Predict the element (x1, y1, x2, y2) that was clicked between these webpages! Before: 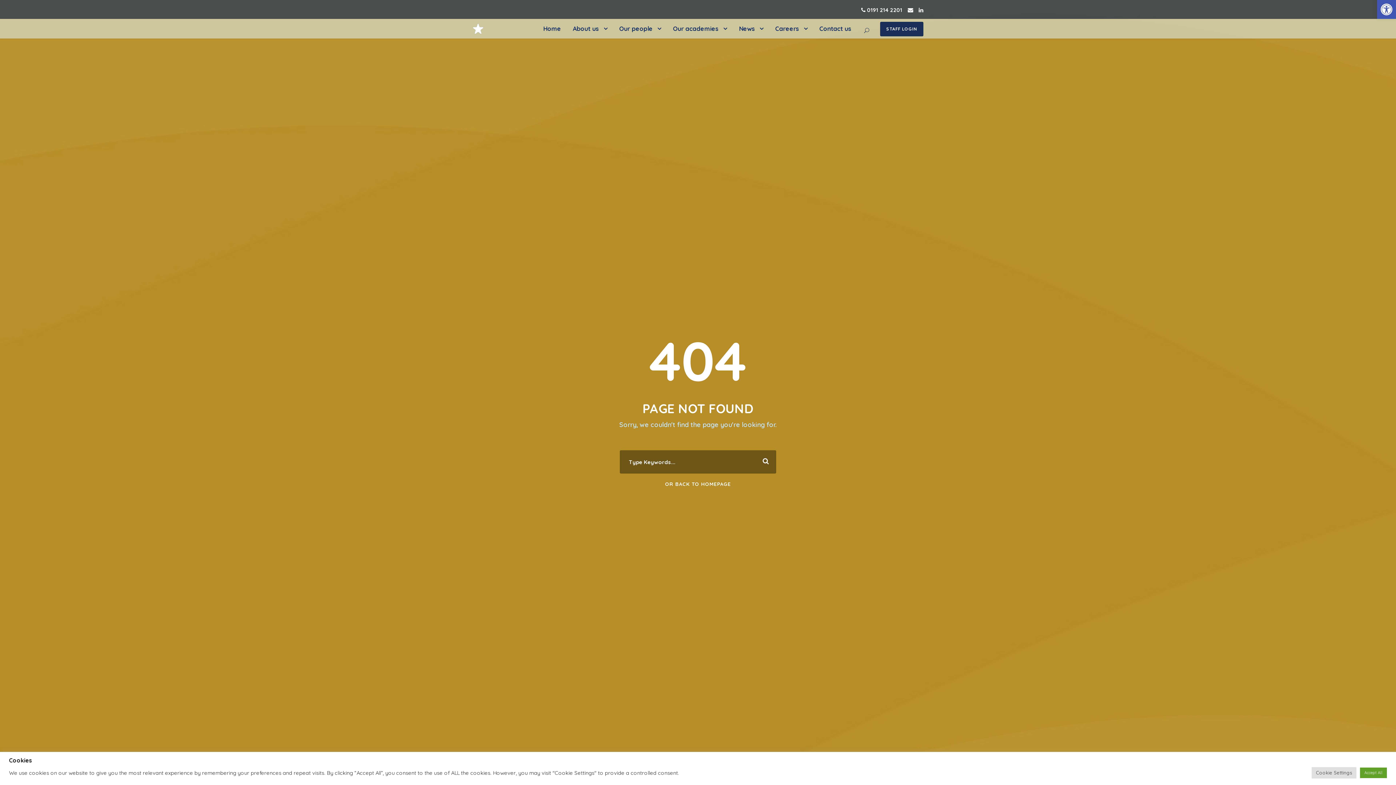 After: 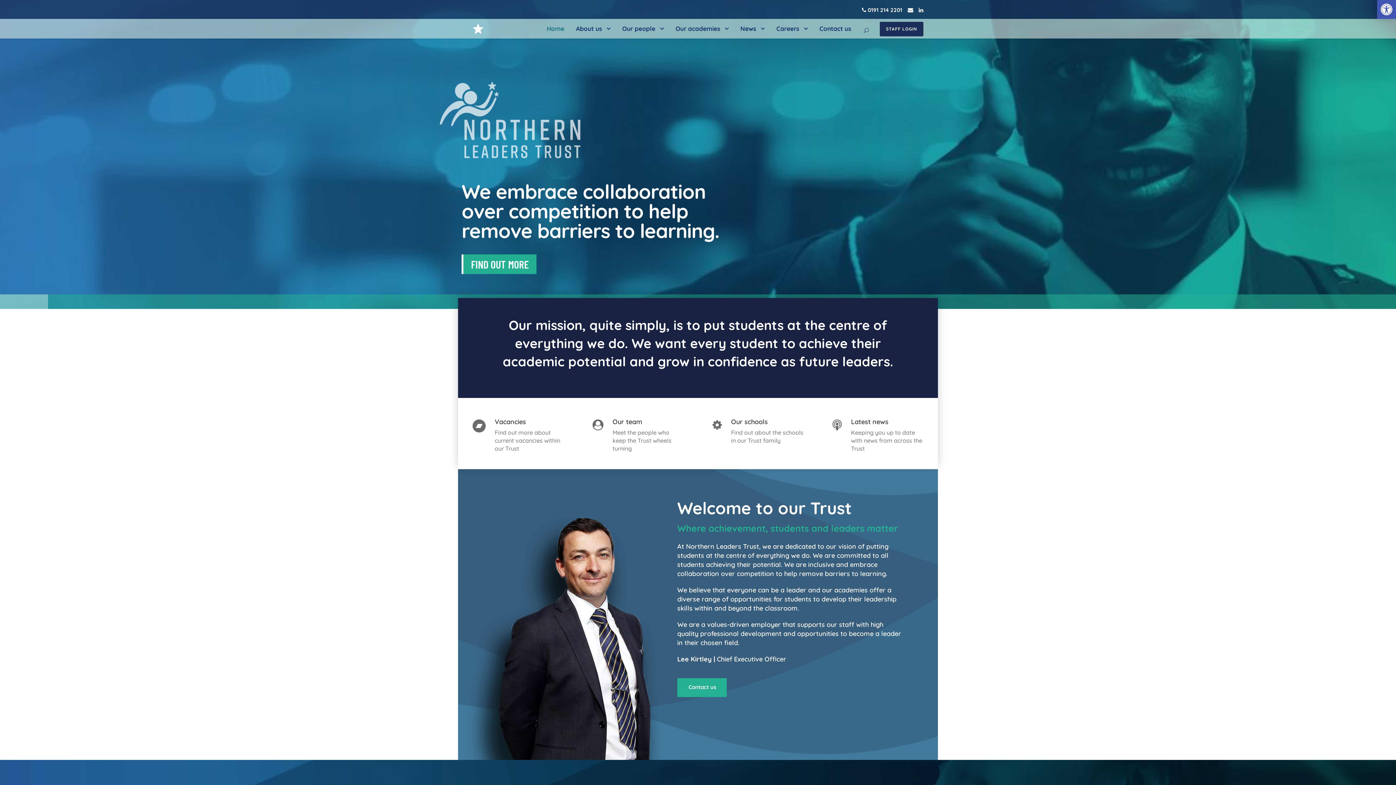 Action: label: Home bbox: (543, 23, 561, 38)